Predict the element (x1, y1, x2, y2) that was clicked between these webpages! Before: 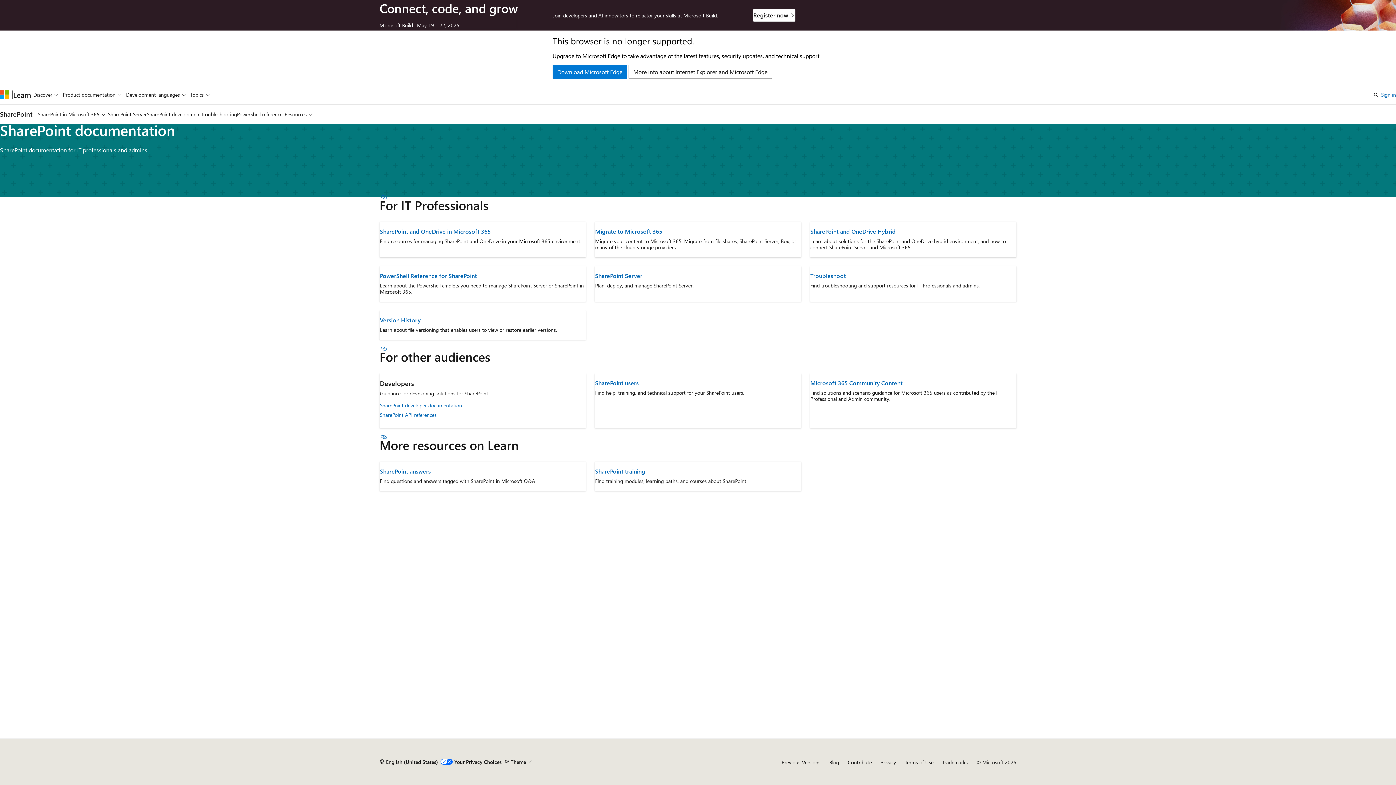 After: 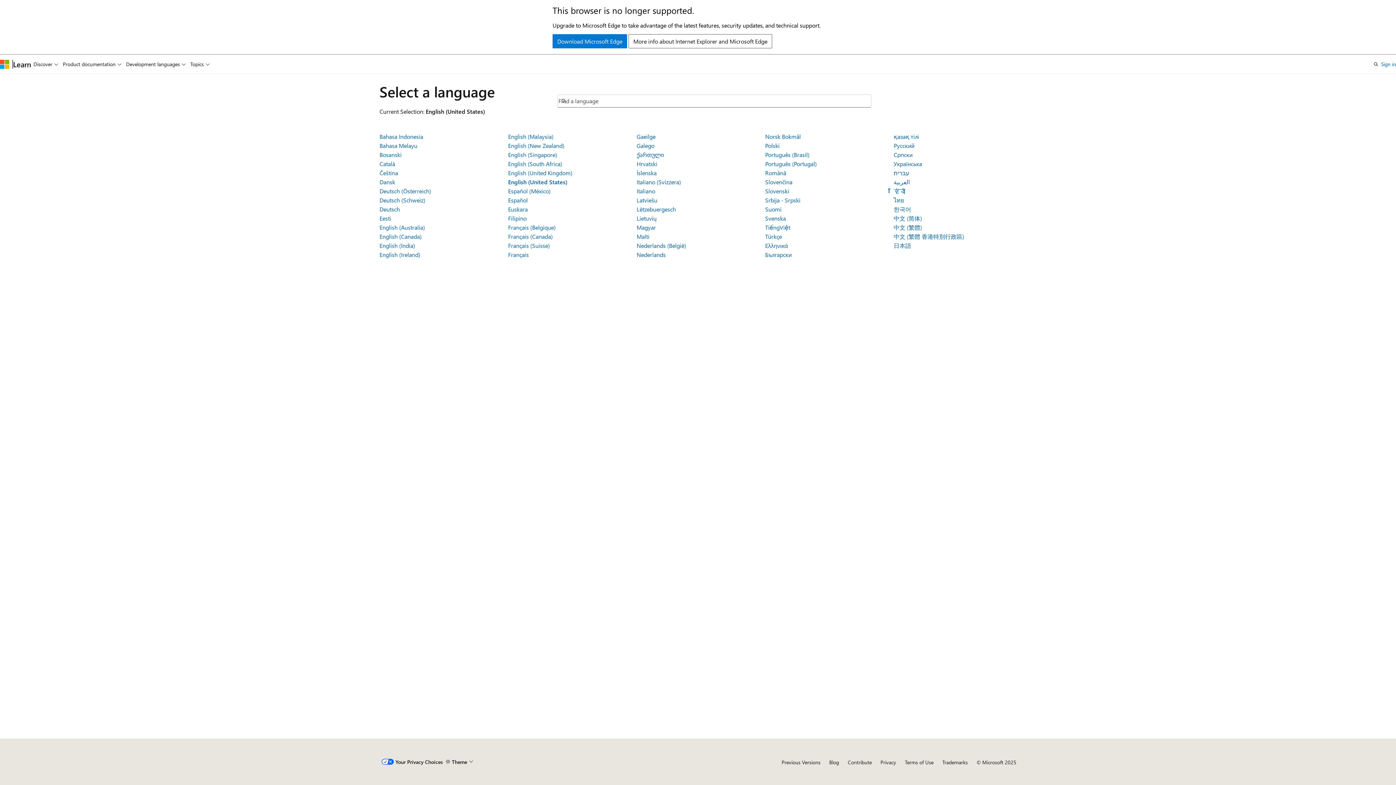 Action: label: Content language selector. Currently set to English (United States). bbox: (379, 756, 438, 768)